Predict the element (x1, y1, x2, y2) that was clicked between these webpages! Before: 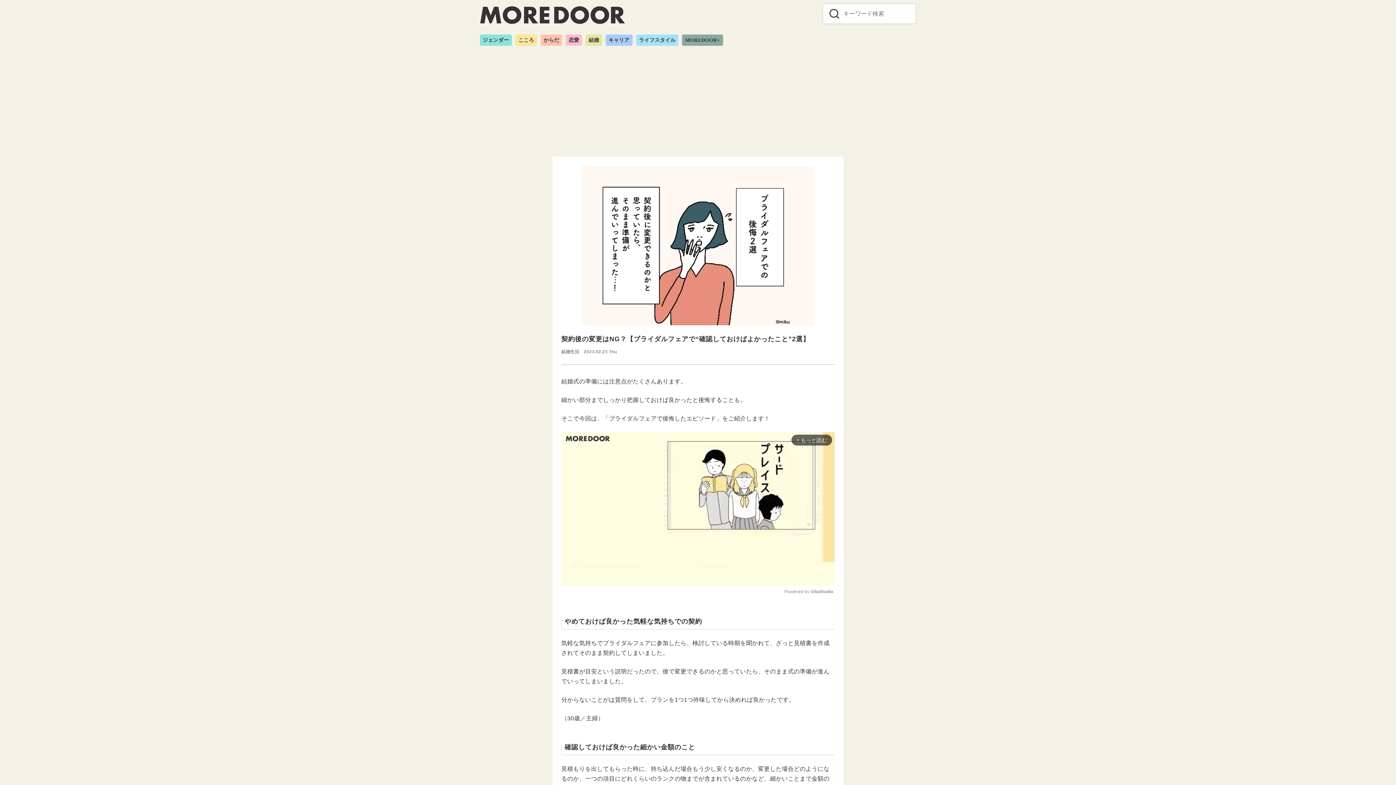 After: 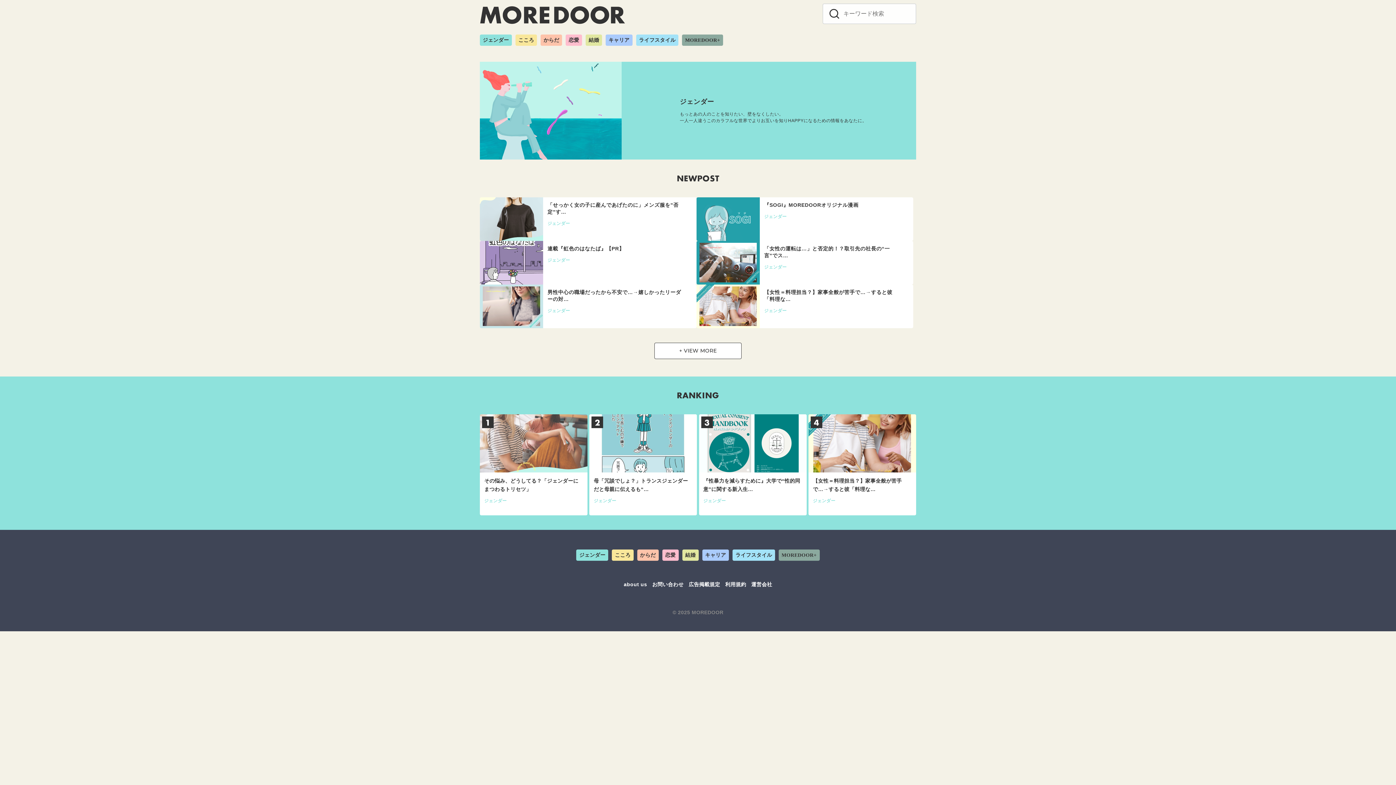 Action: label: ジェンダー bbox: (480, 34, 512, 45)